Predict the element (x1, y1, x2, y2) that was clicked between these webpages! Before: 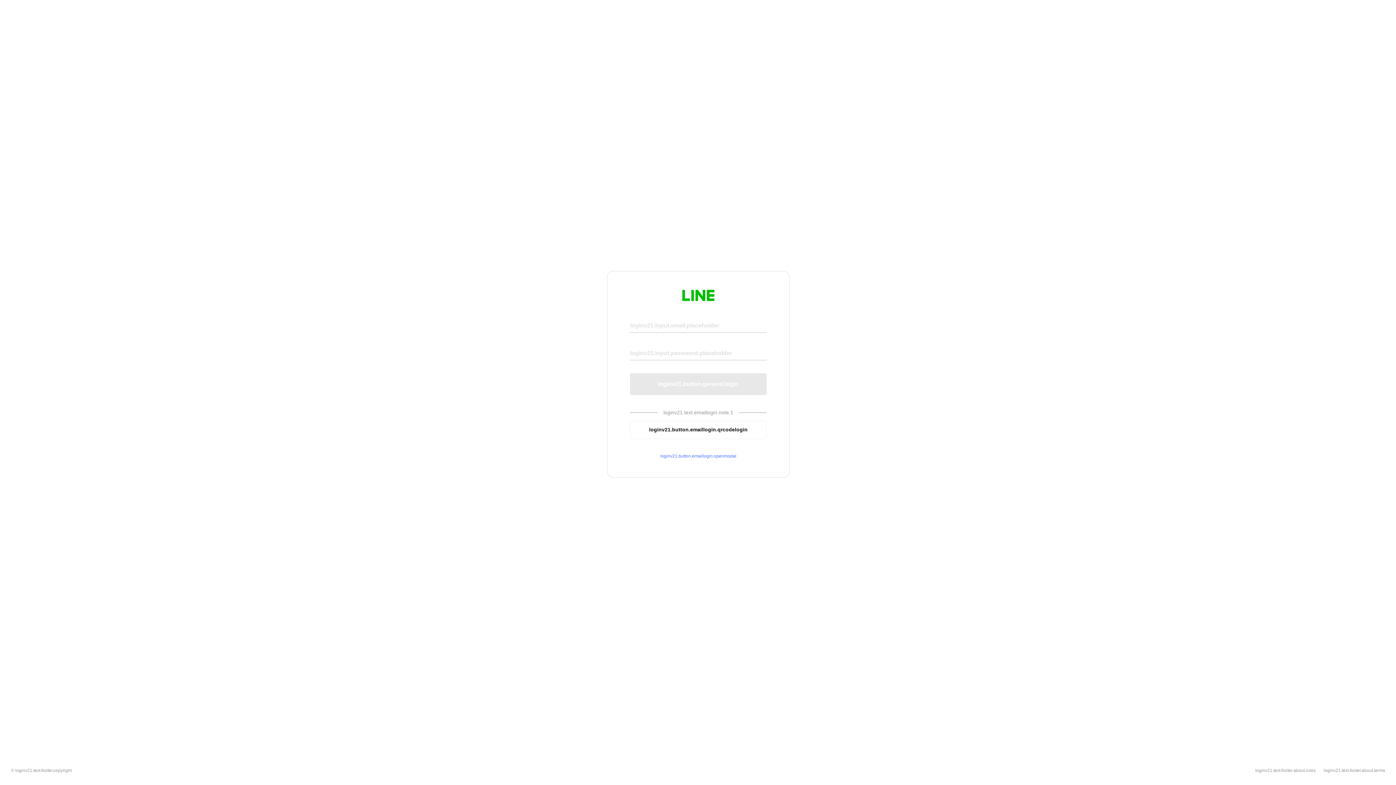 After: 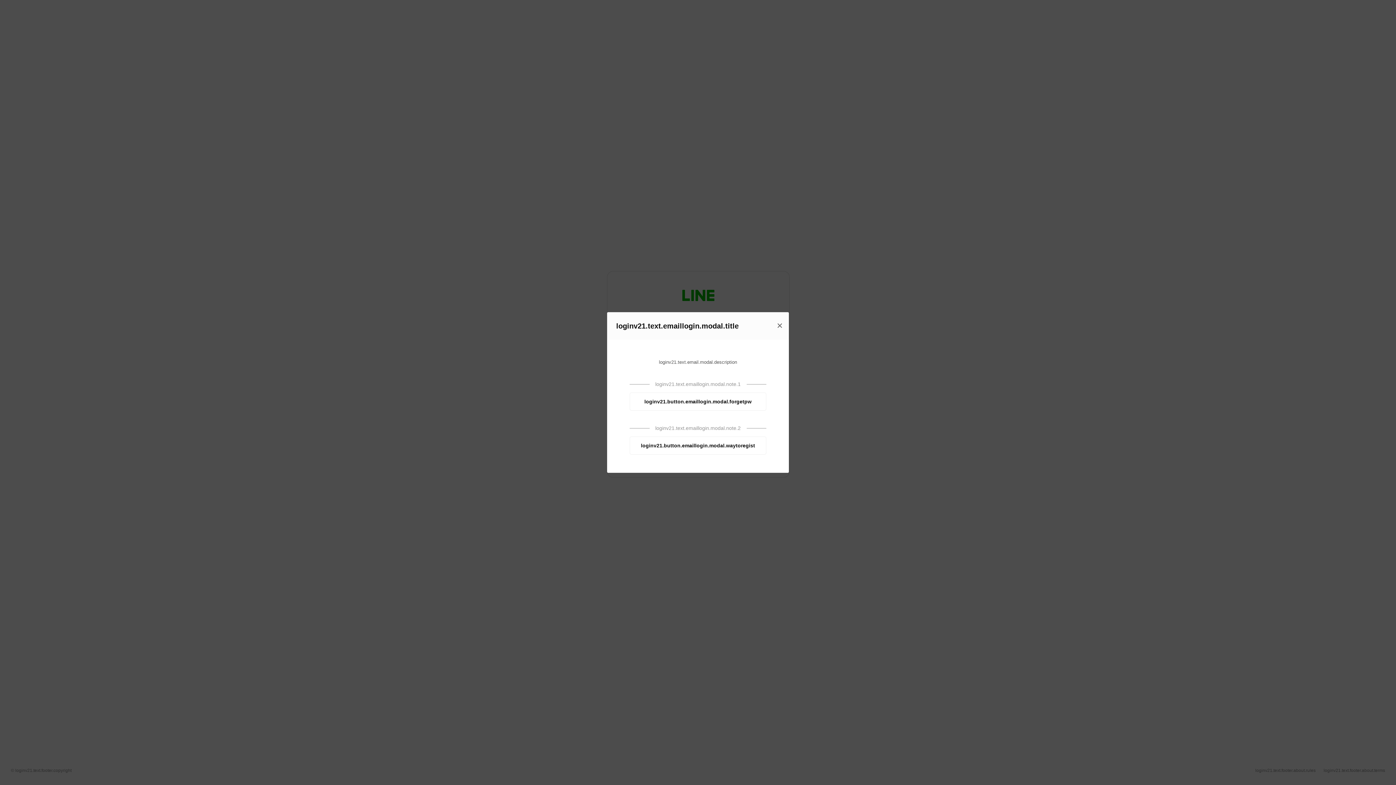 Action: label: loginv21.button.emaillogin.openmodal bbox: (630, 453, 766, 459)